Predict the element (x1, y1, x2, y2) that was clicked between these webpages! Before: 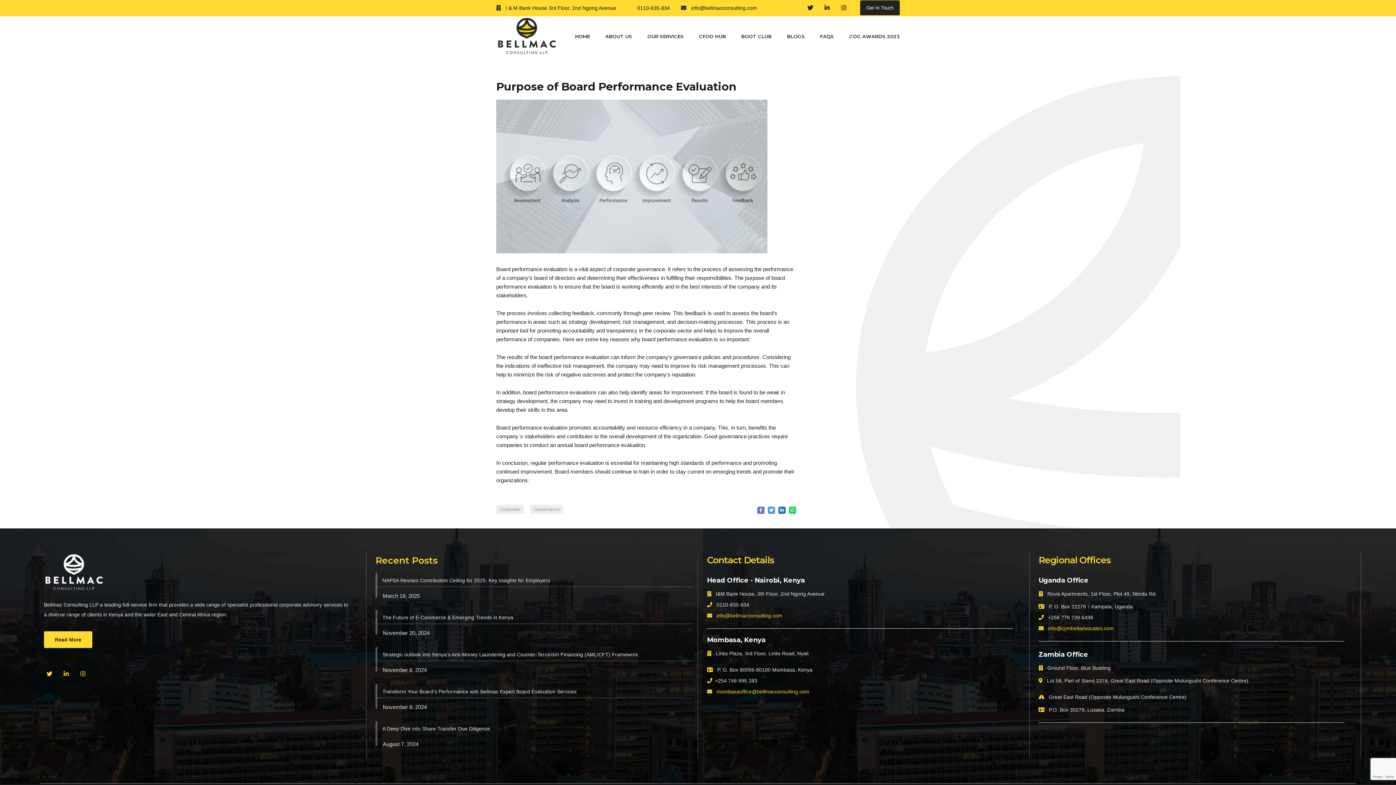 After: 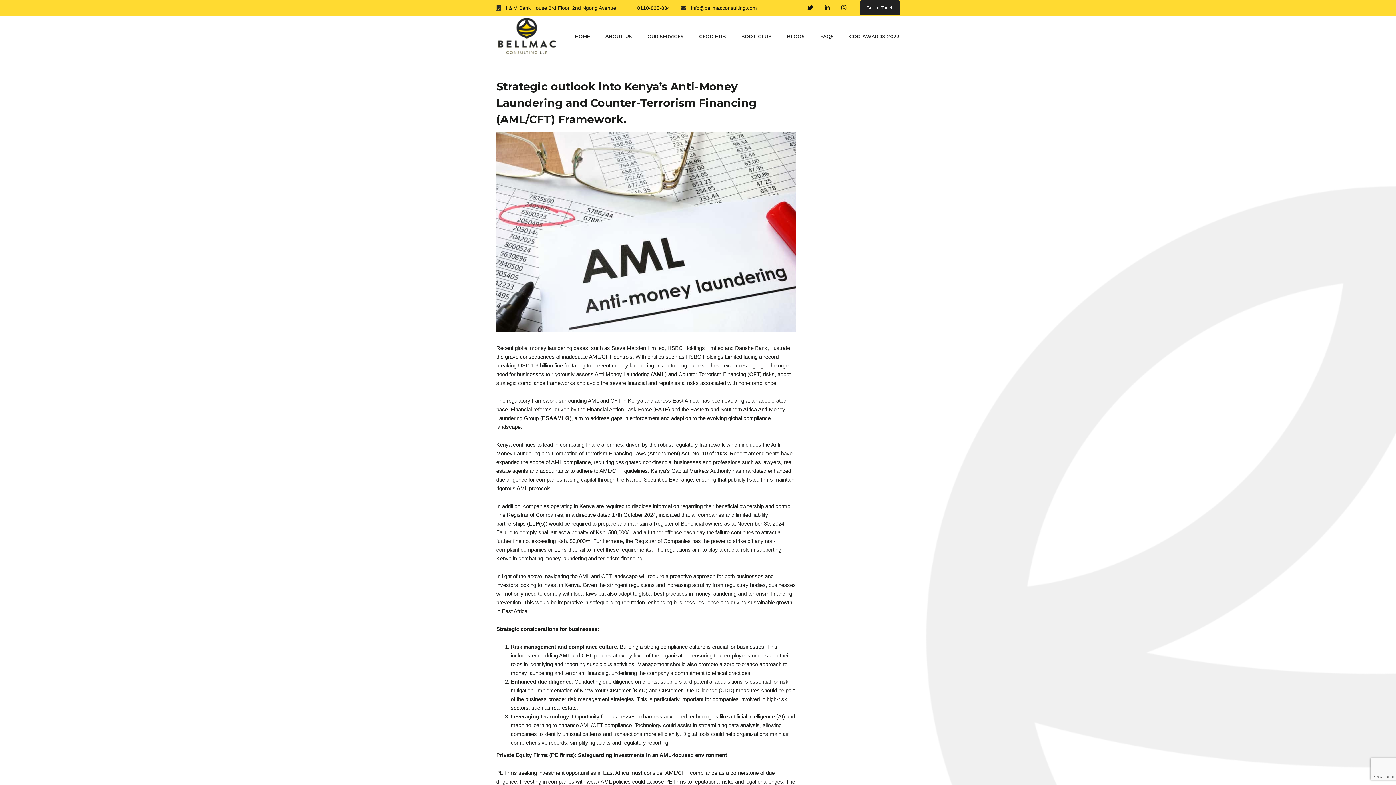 Action: label: Strategic outlook into Kenya’s Anti-Money Laundering and Counter-Terrorism Financing (AML/CFT) Framework.  bbox: (375, 647, 692, 661)